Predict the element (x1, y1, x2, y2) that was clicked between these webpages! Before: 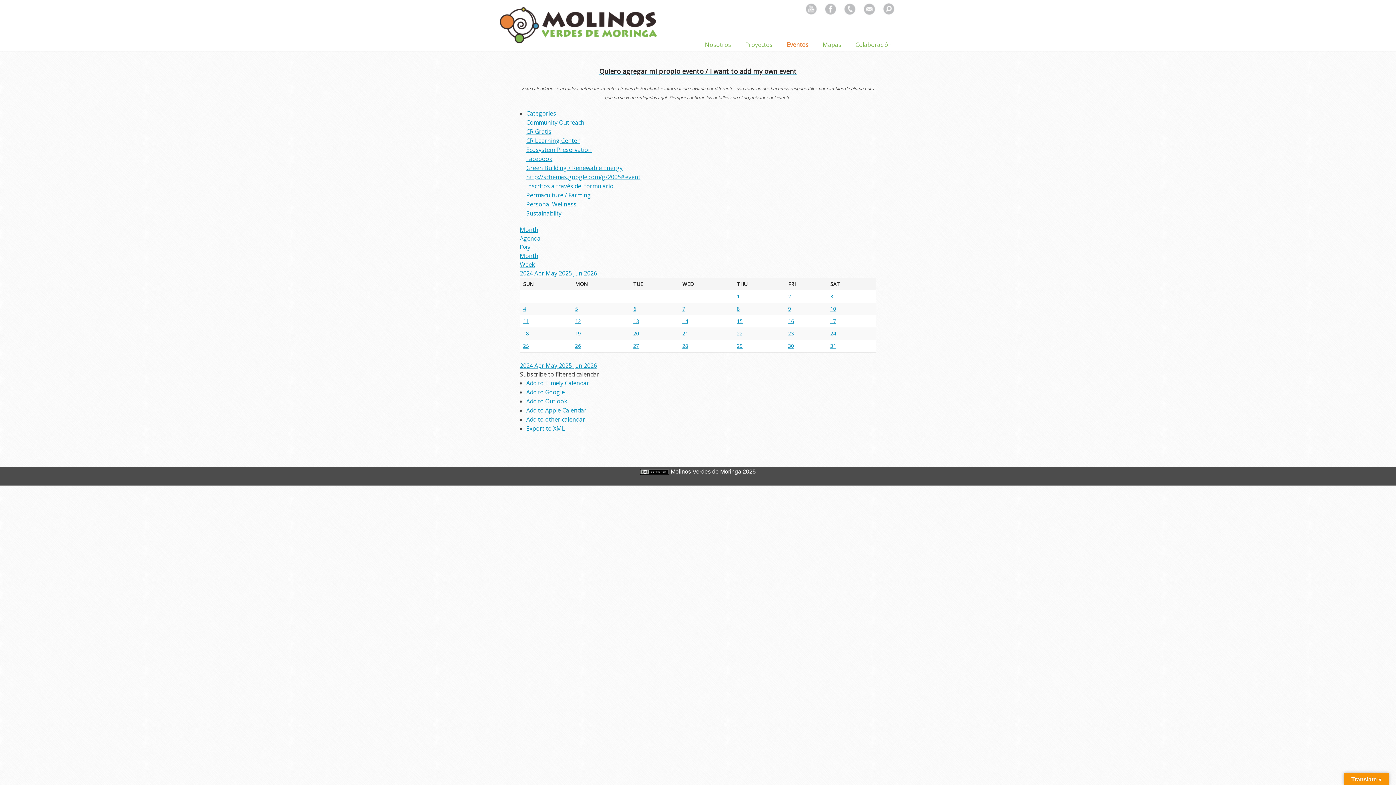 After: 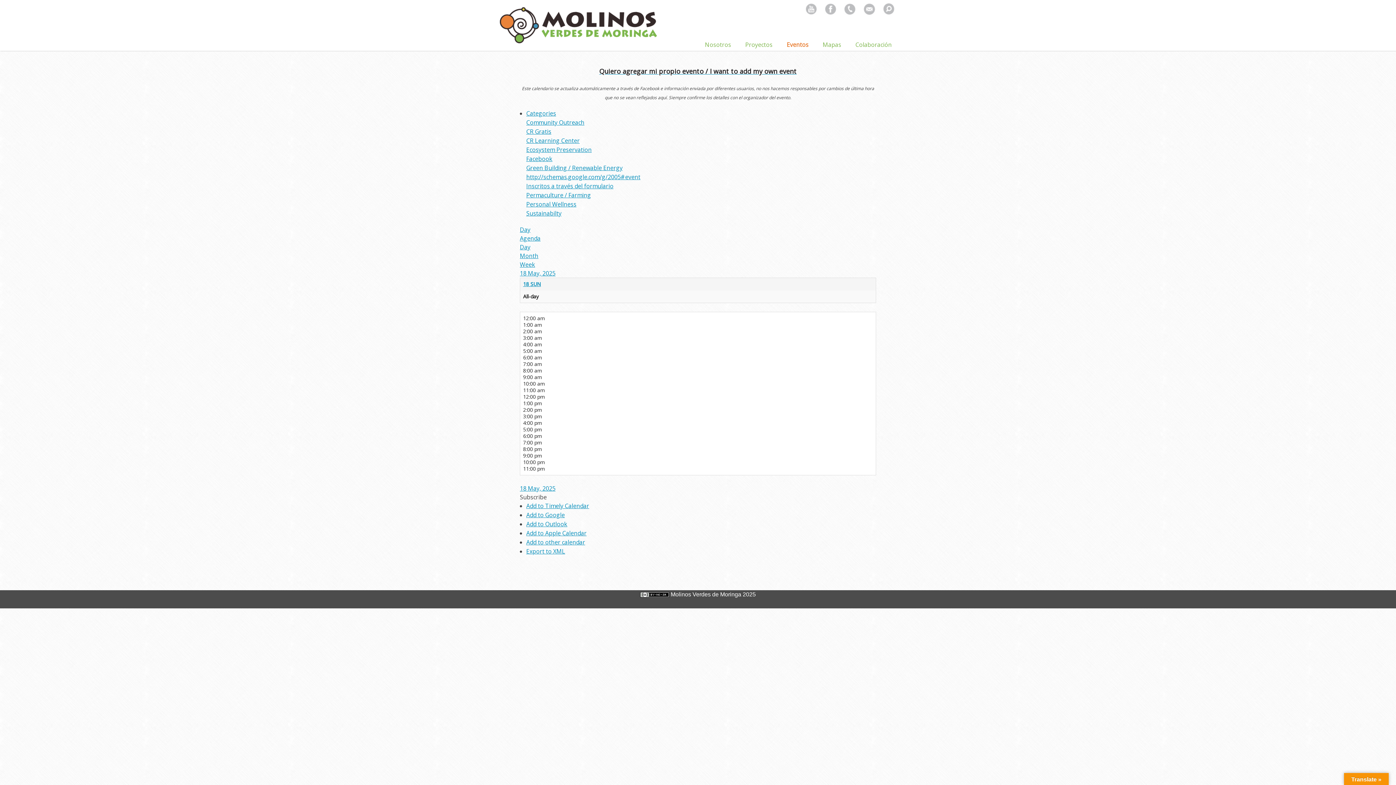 Action: label: 18 bbox: (523, 330, 529, 337)